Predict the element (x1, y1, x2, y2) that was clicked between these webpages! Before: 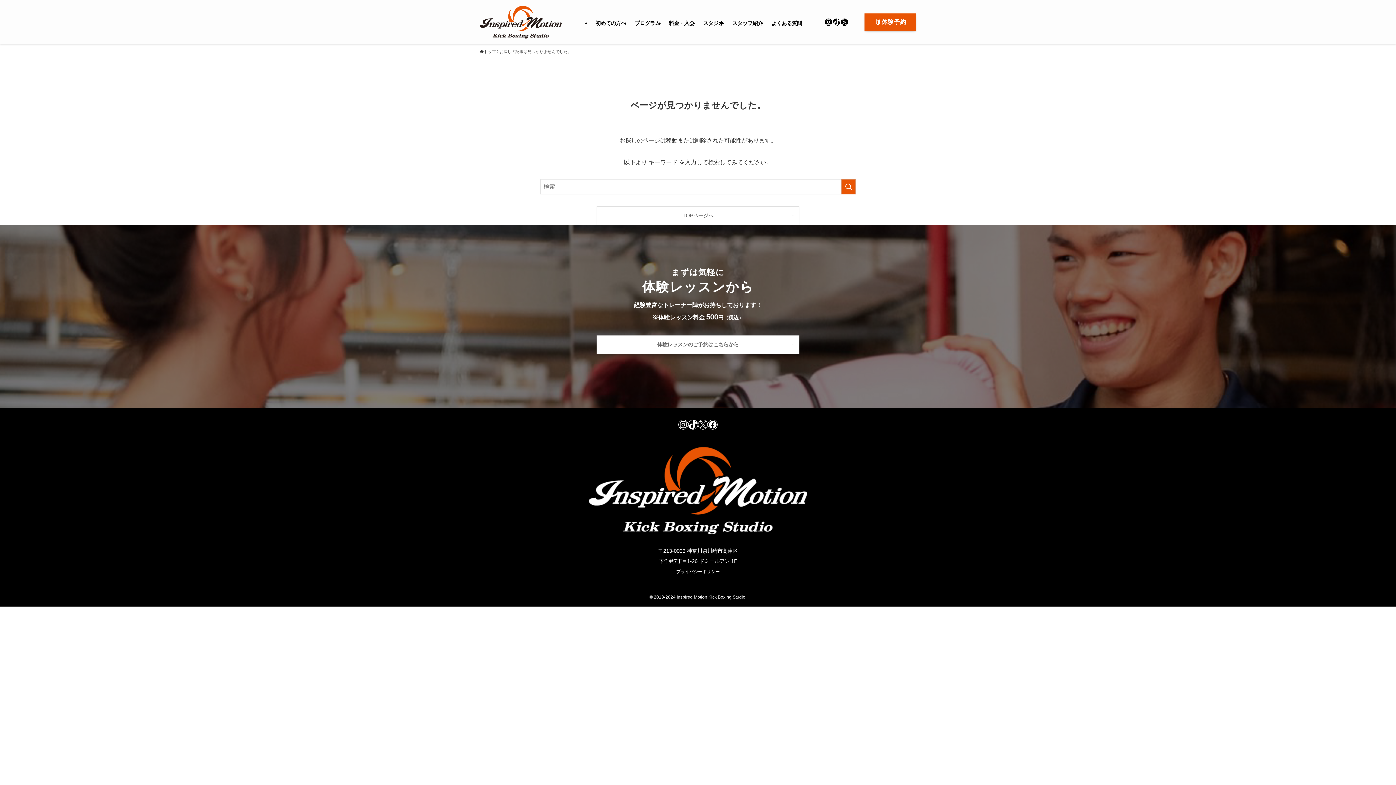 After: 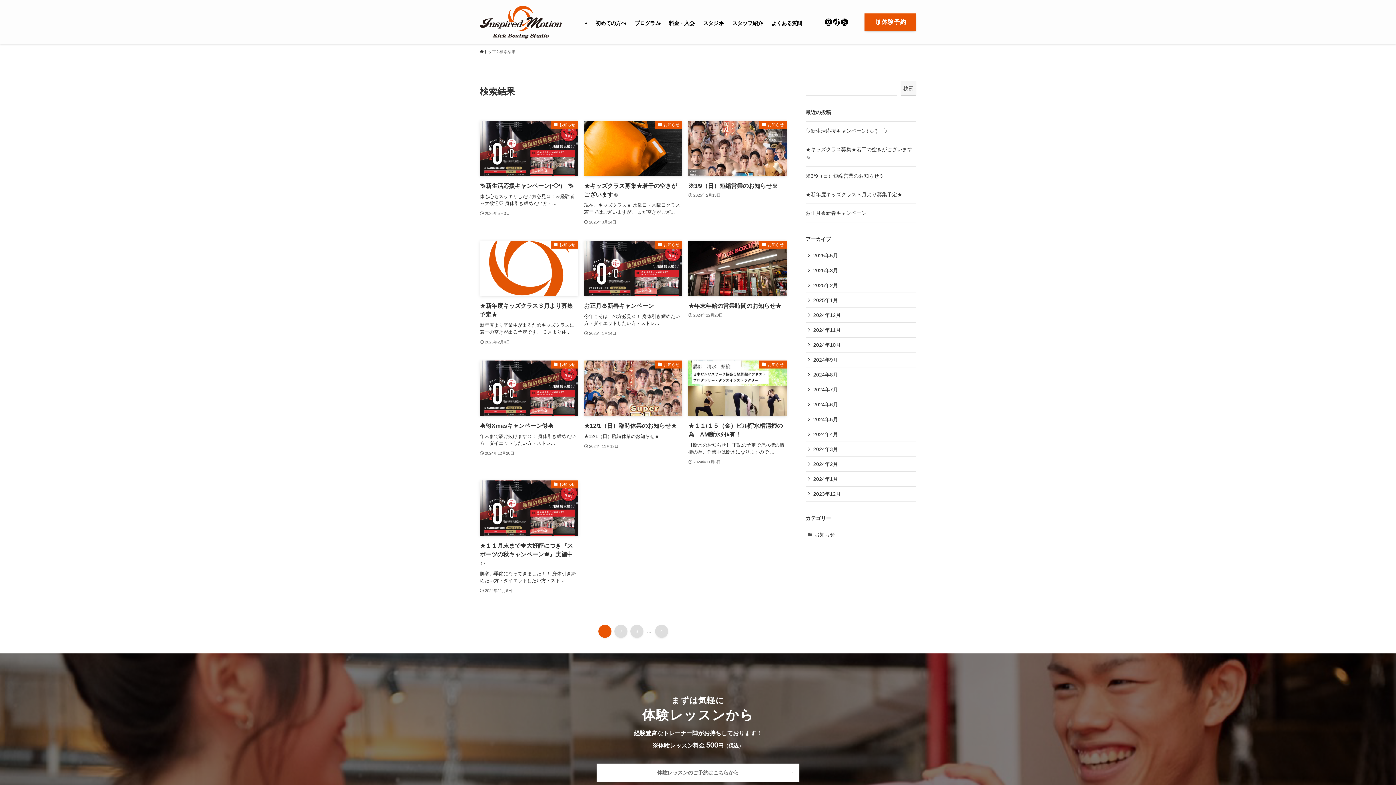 Action: label: 検索を実行する bbox: (841, 179, 856, 194)